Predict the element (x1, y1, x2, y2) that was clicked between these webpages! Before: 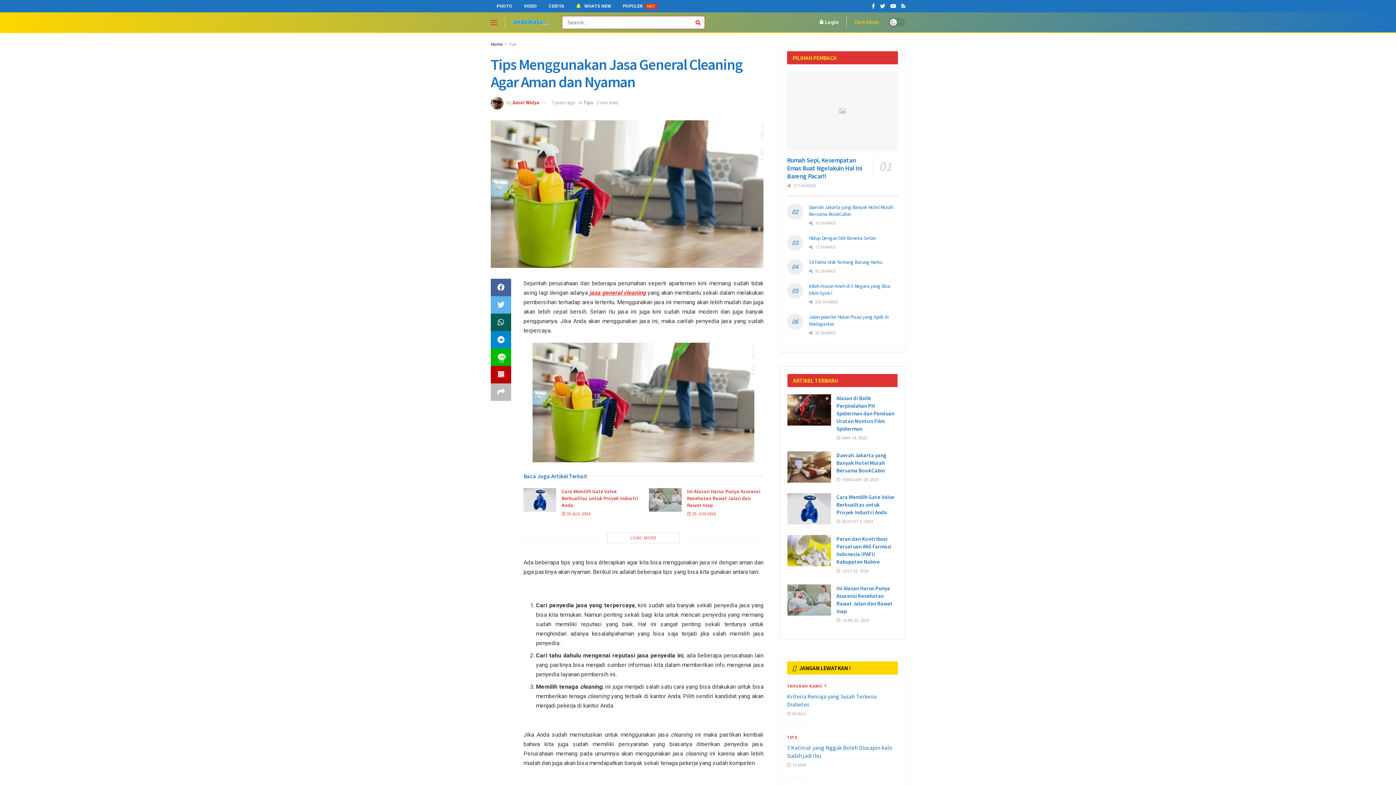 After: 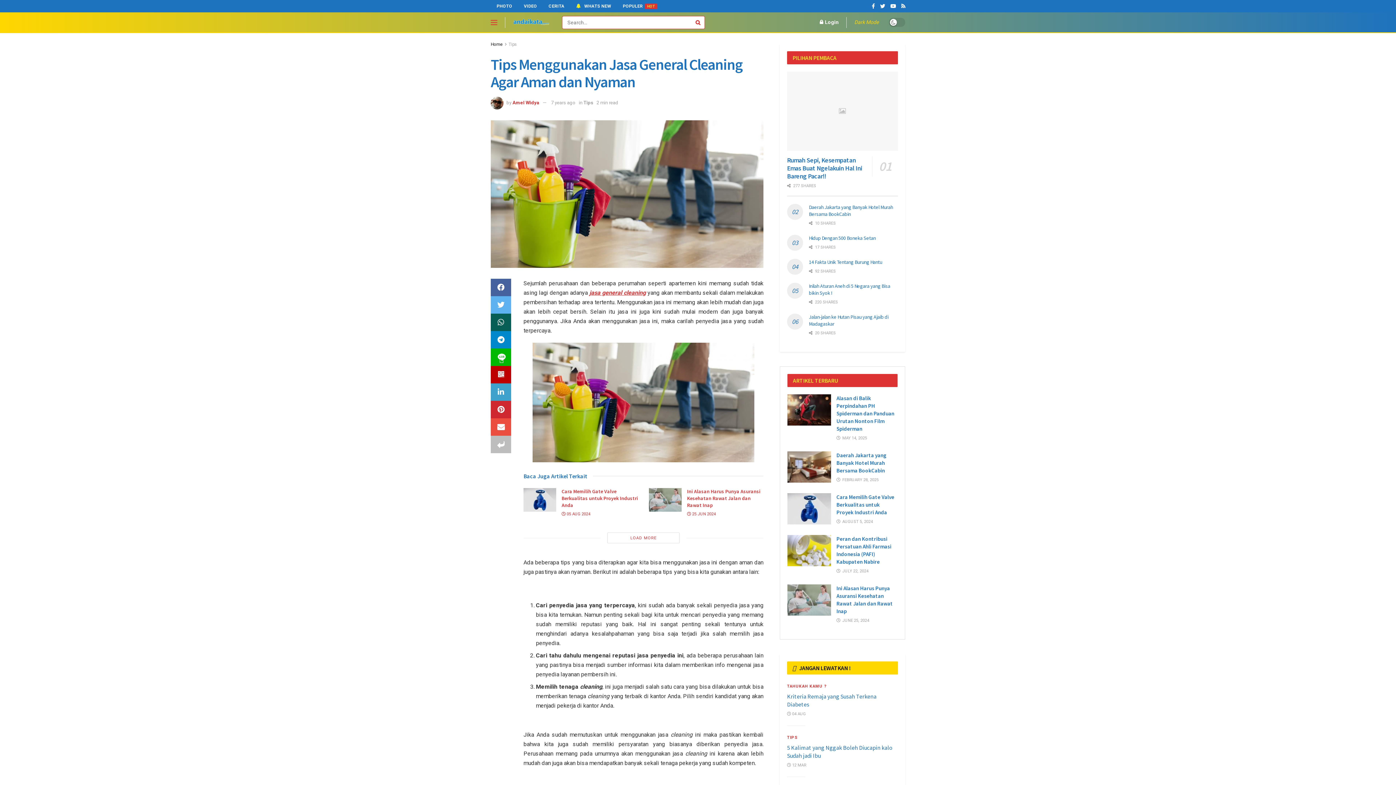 Action: bbox: (490, 383, 511, 401)